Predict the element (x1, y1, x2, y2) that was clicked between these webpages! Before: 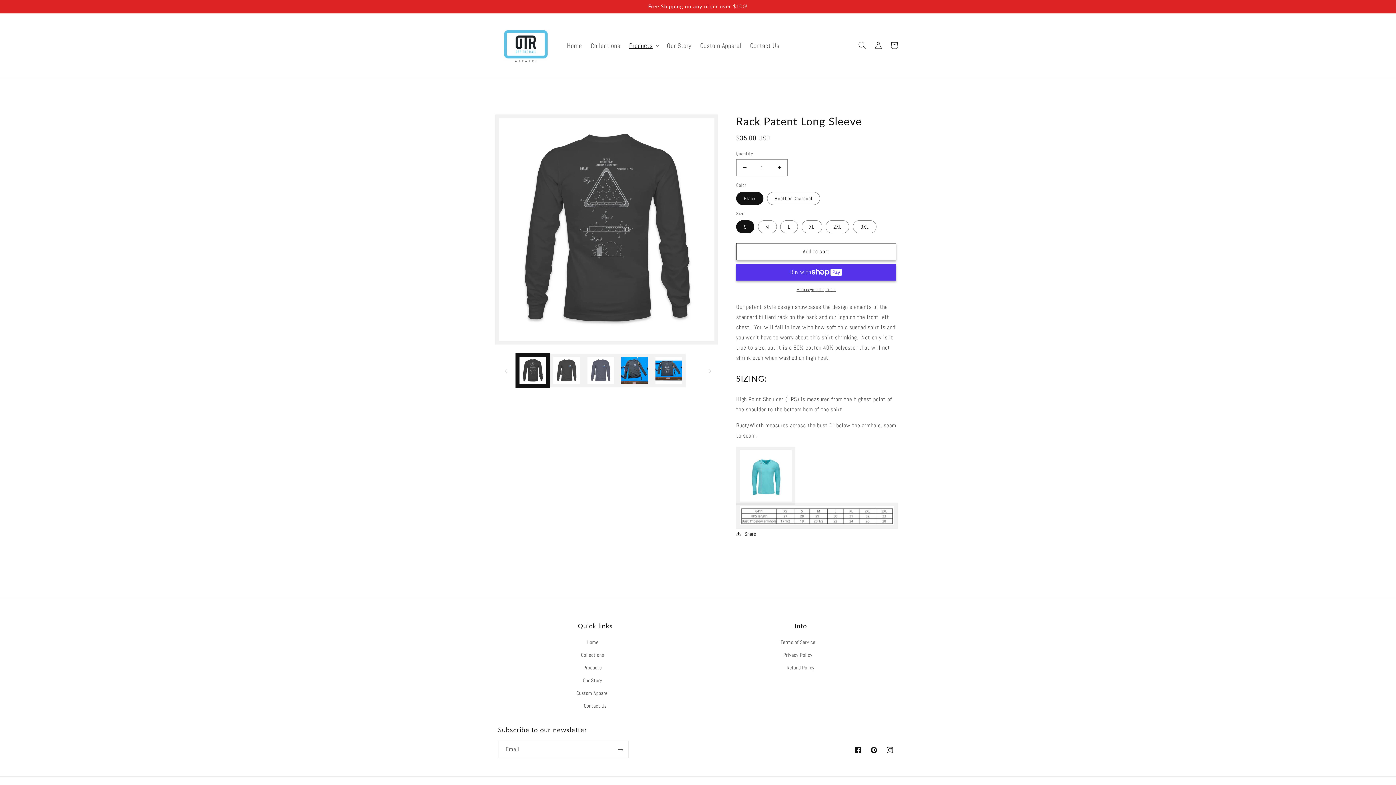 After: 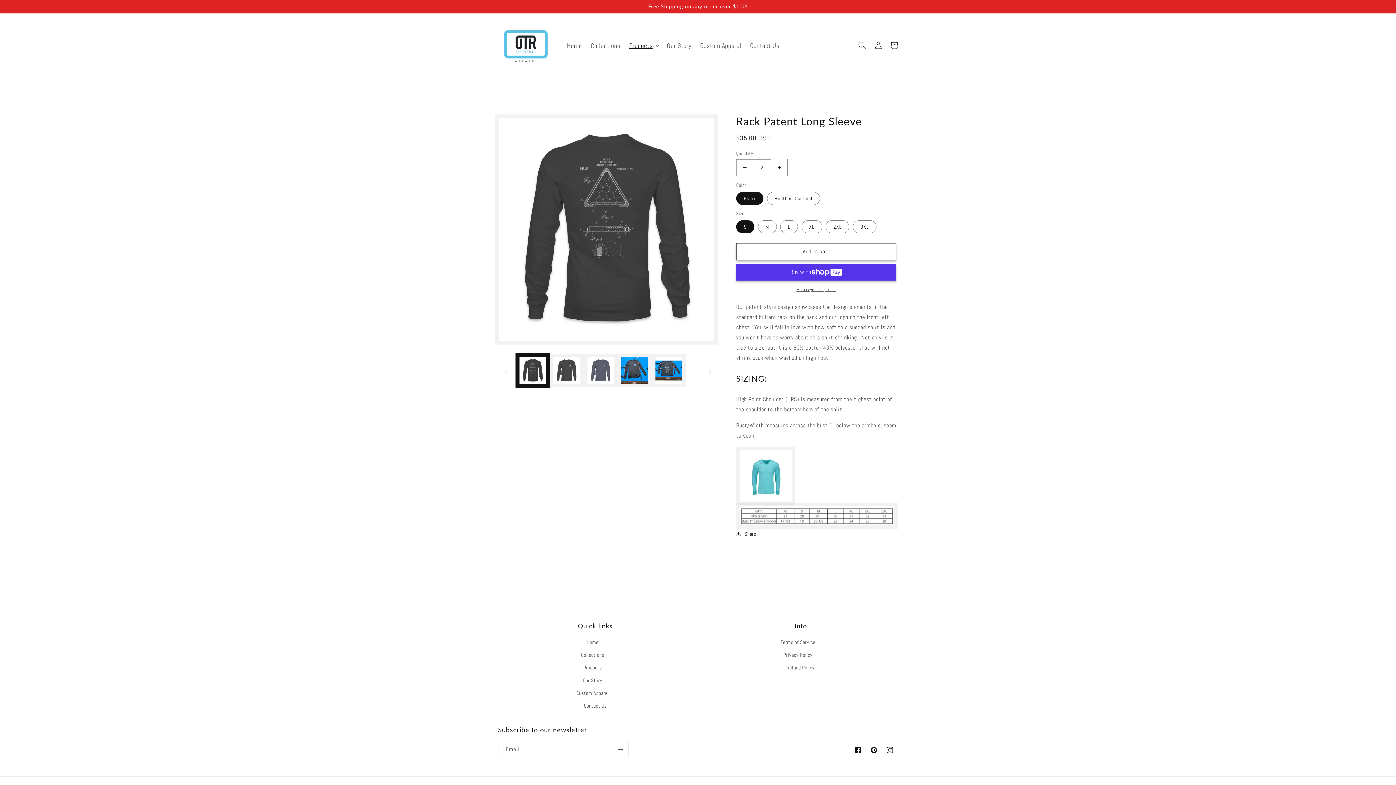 Action: bbox: (771, 159, 787, 176) label: Increase quantity for Rack Patent Long Sleeve